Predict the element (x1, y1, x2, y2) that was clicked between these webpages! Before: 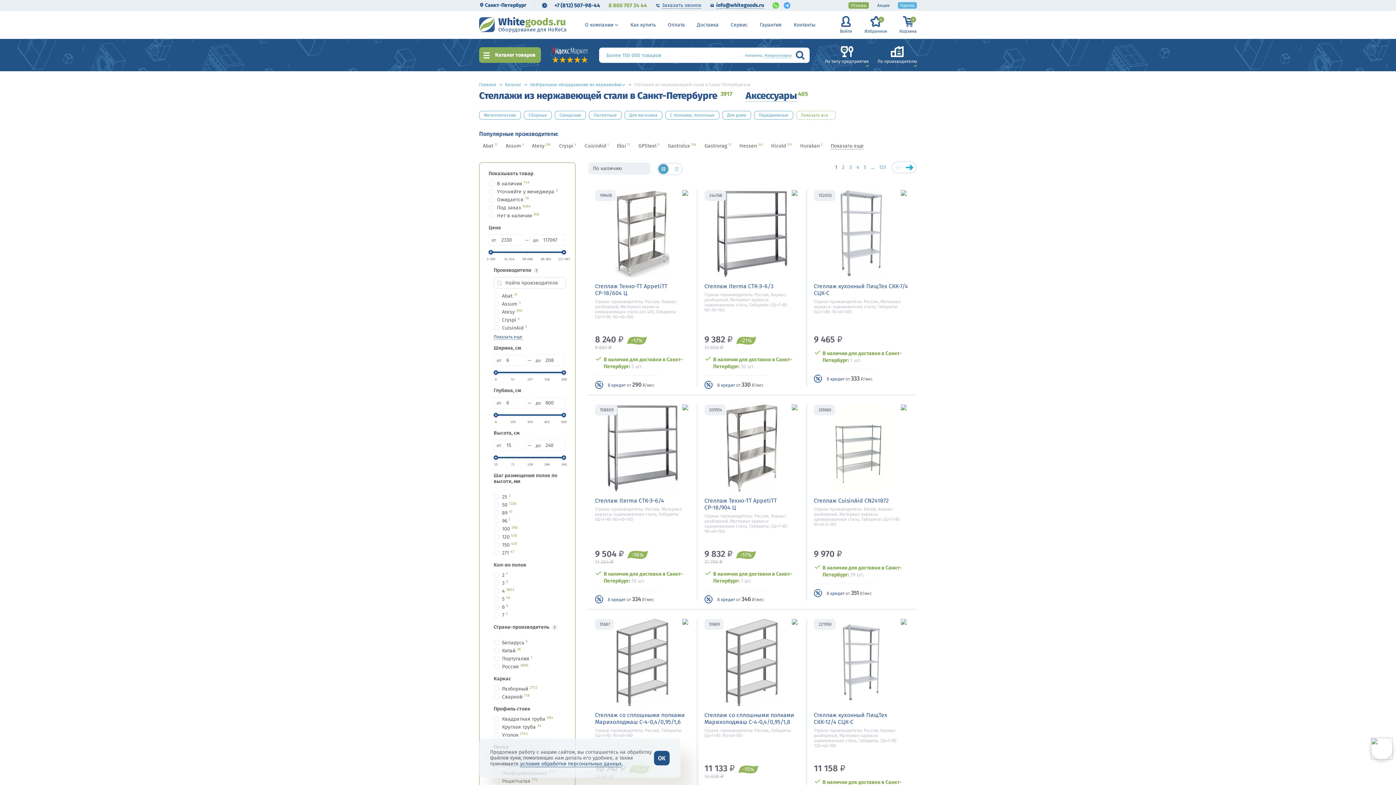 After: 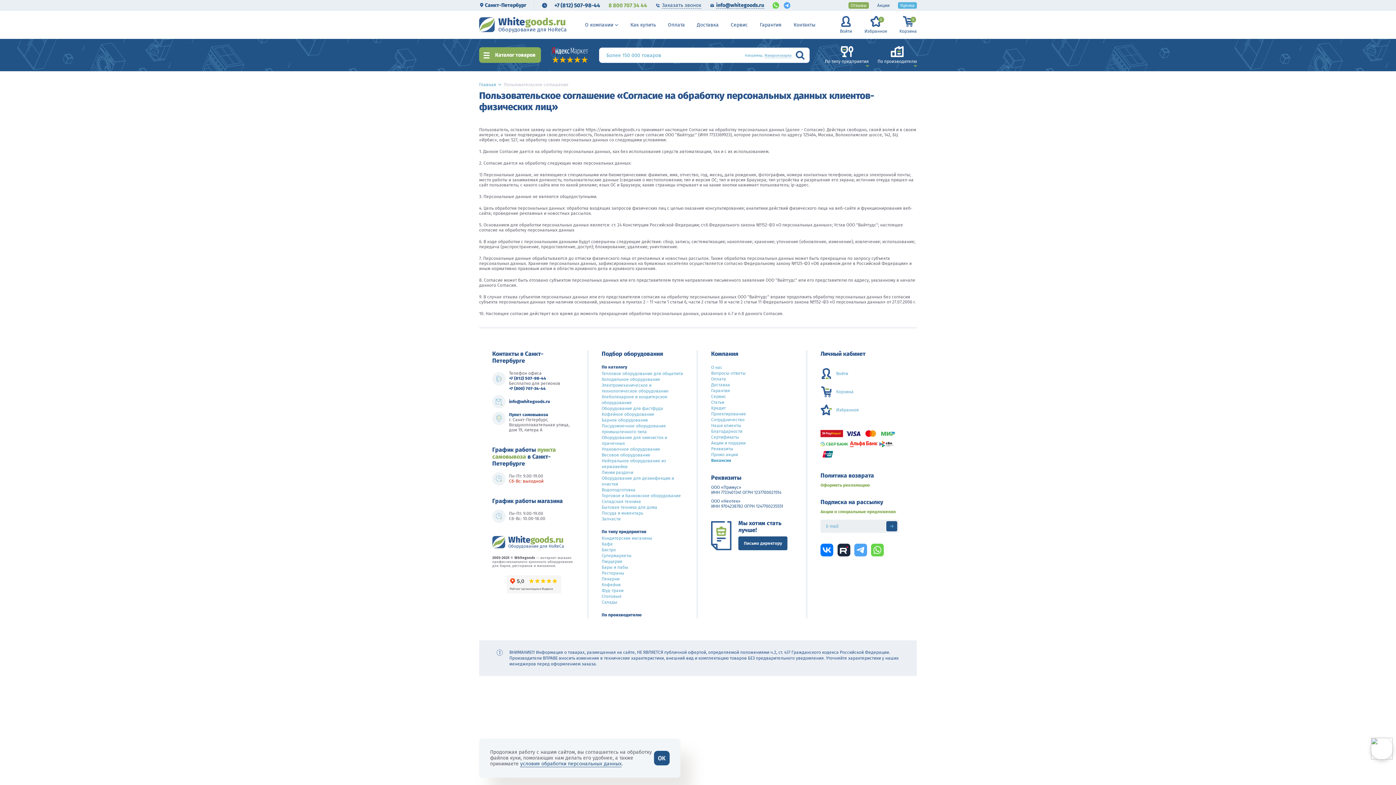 Action: bbox: (520, 761, 621, 767) label: условия обработки персональных данных